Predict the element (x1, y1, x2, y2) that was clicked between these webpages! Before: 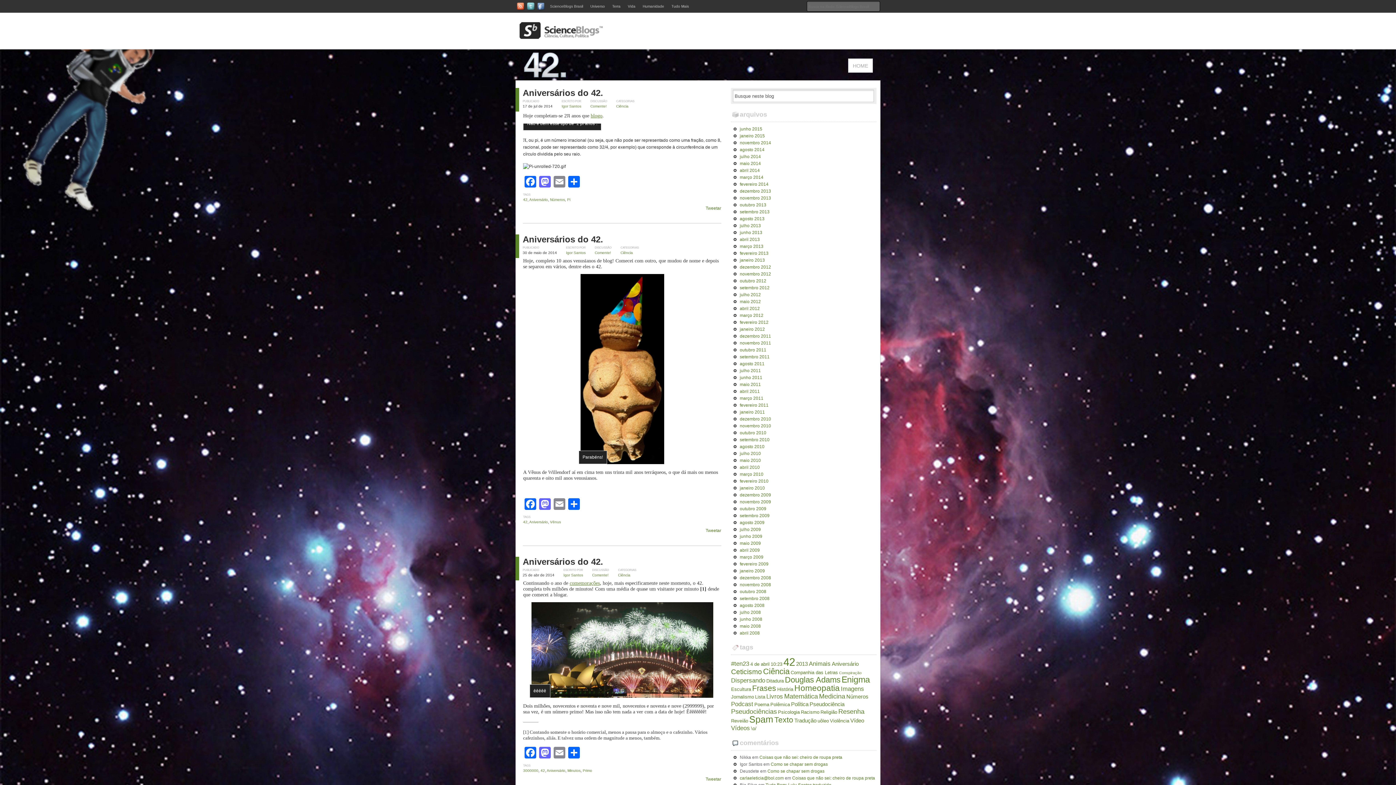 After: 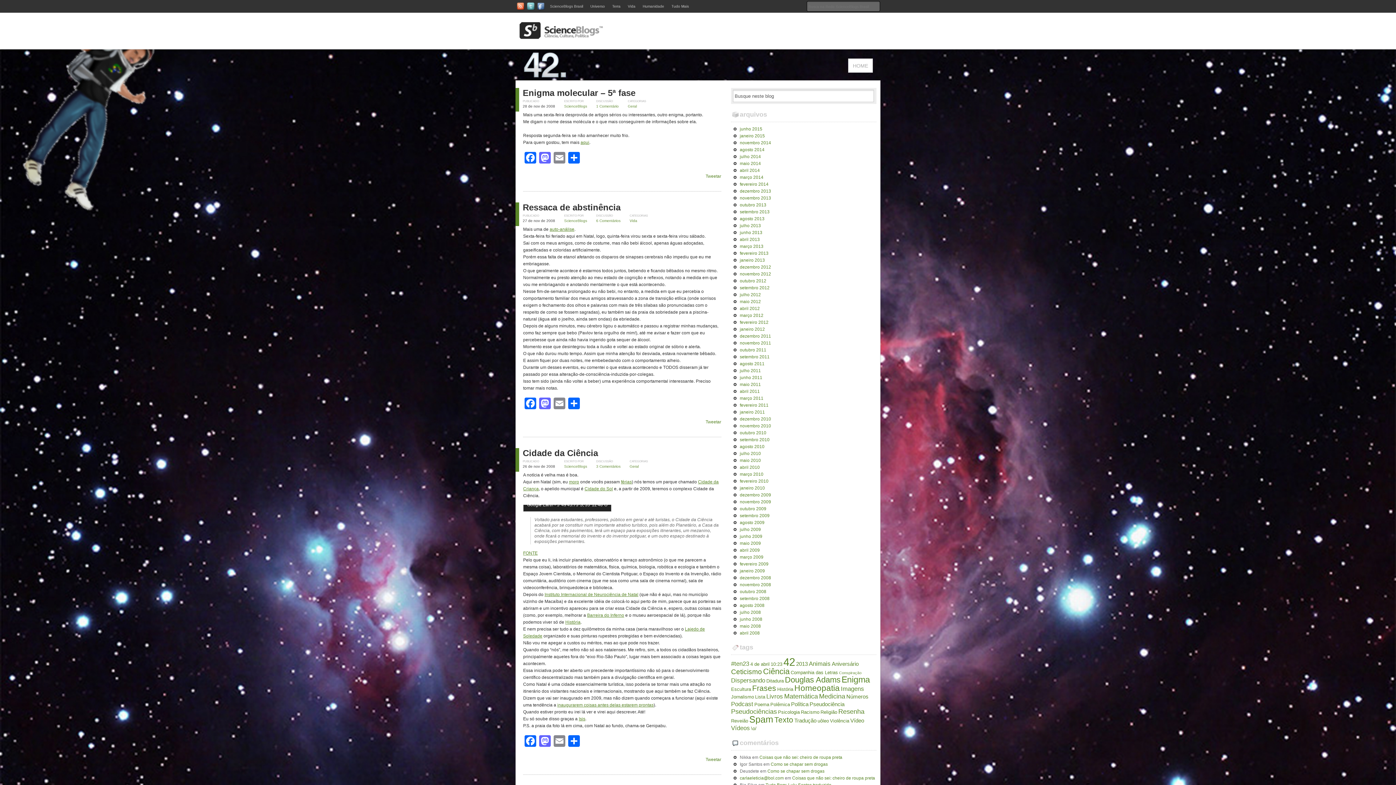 Action: label: novembro 2008 bbox: (740, 582, 771, 587)